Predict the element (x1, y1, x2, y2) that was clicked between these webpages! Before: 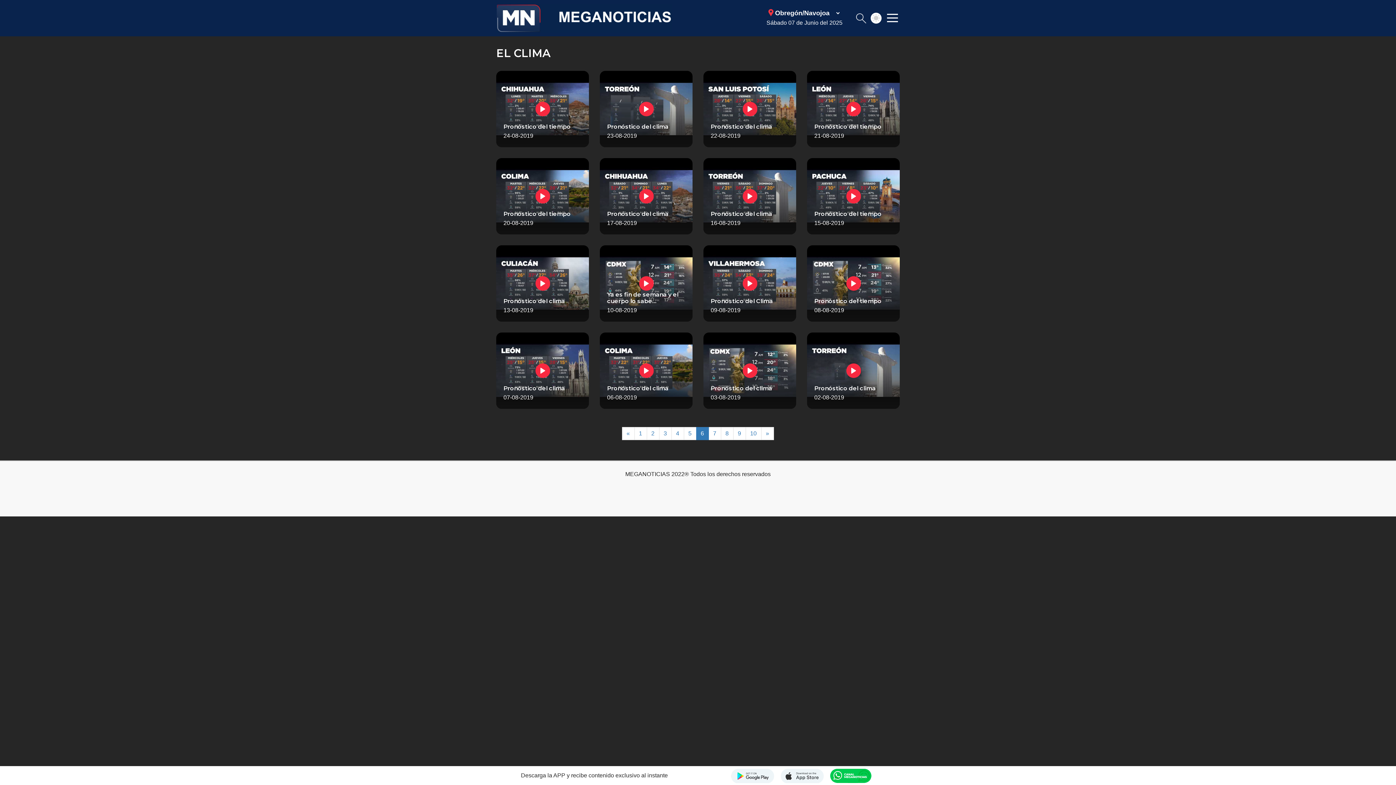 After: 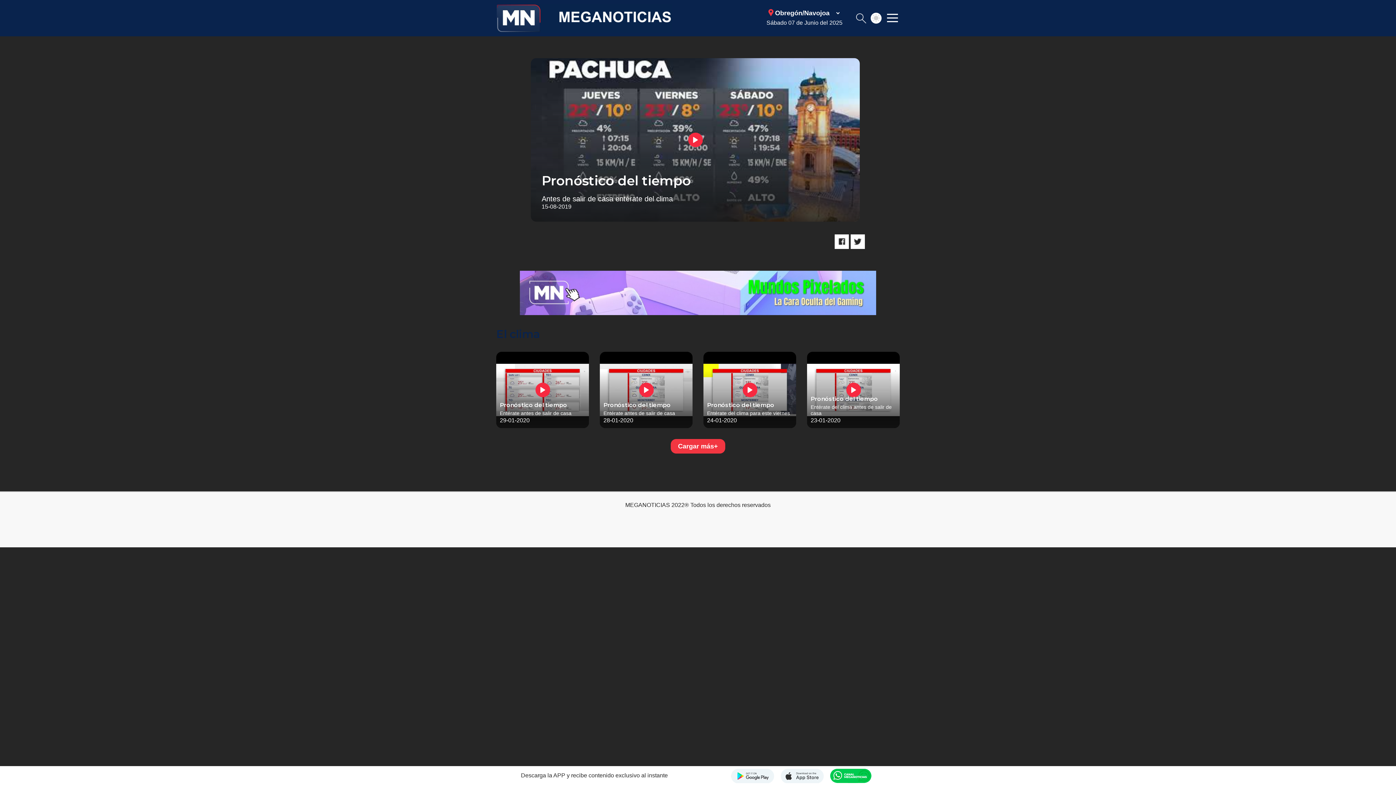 Action: bbox: (807, 158, 900, 234) label: Pronóstico del tiempo
15-08-2019